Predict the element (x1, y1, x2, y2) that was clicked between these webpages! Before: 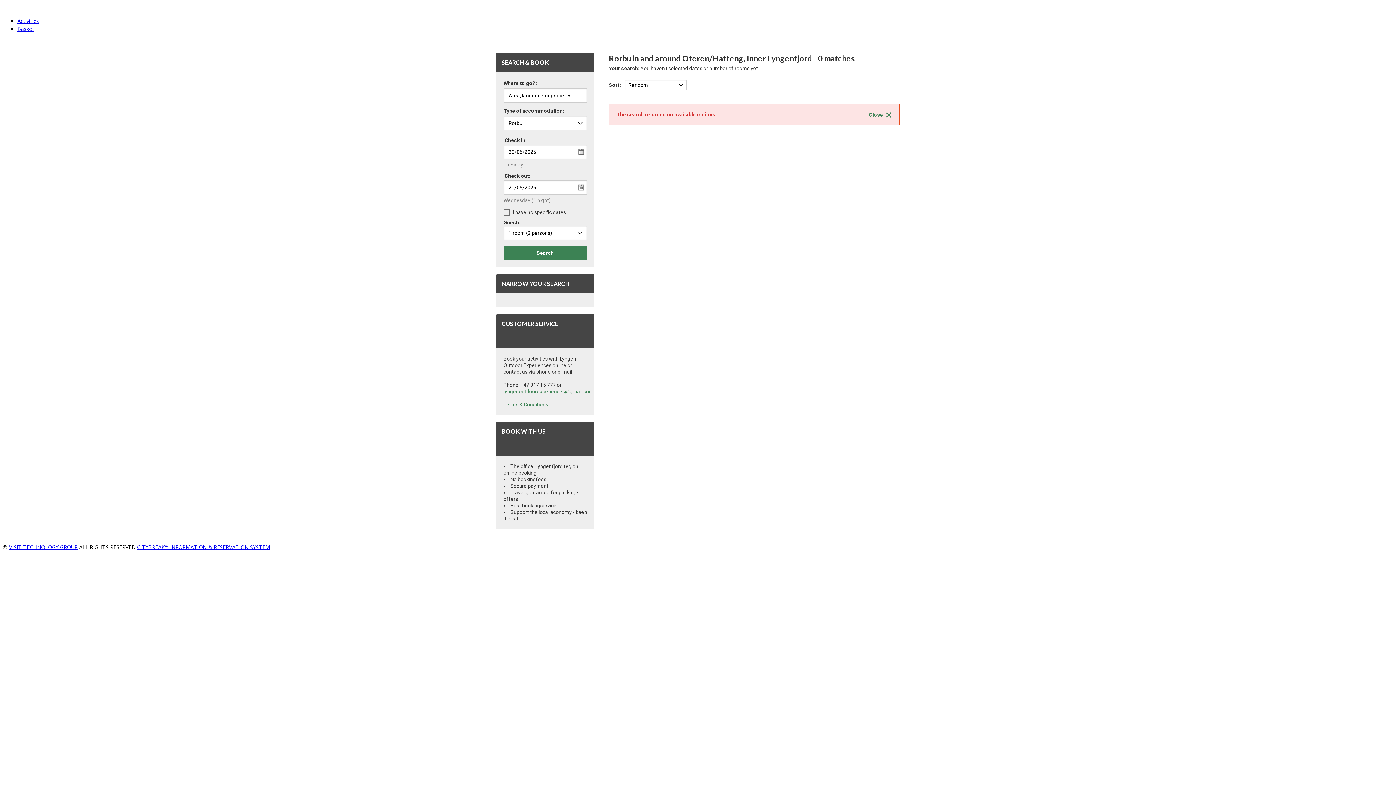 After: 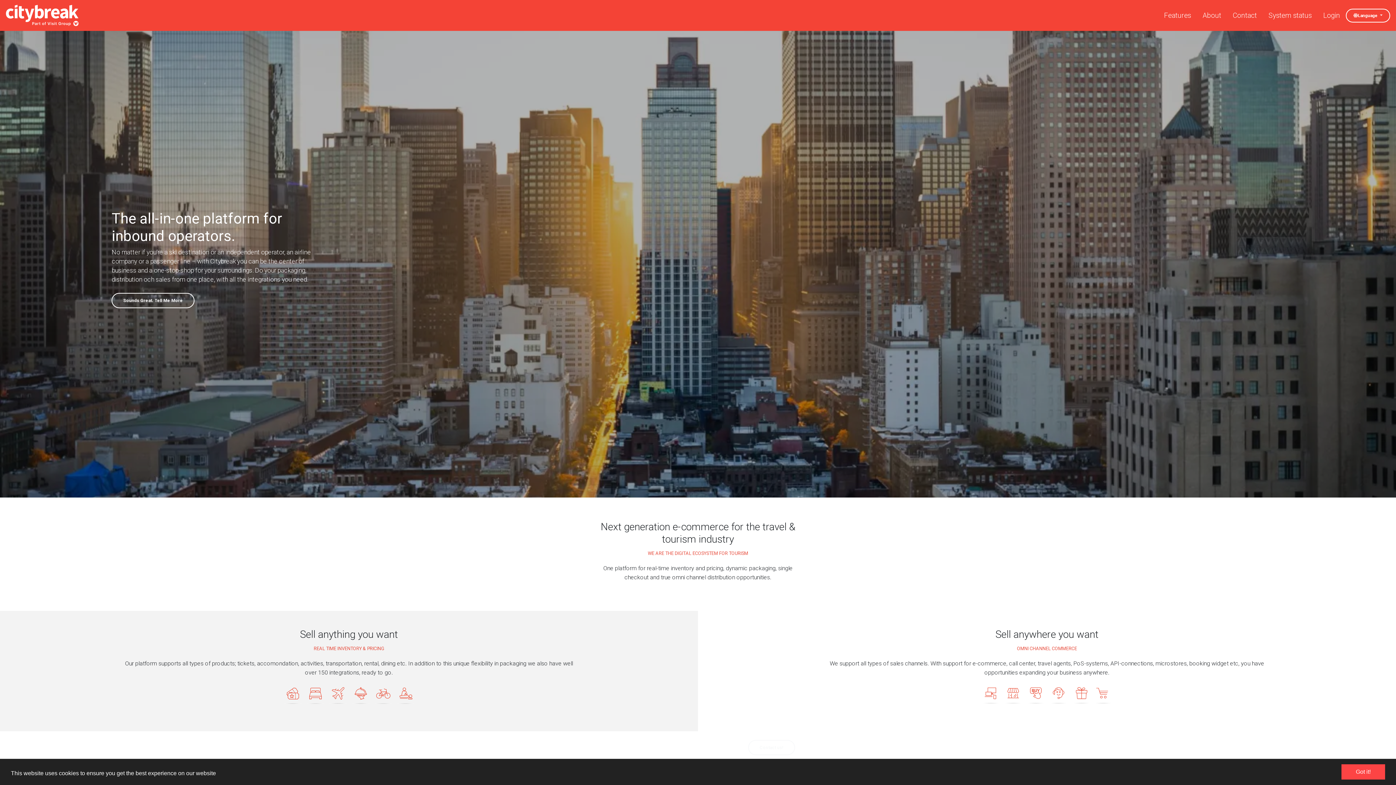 Action: label: CITYBREAK™ INFORMATION & RESERVATION SYSTEM bbox: (137, 544, 270, 550)